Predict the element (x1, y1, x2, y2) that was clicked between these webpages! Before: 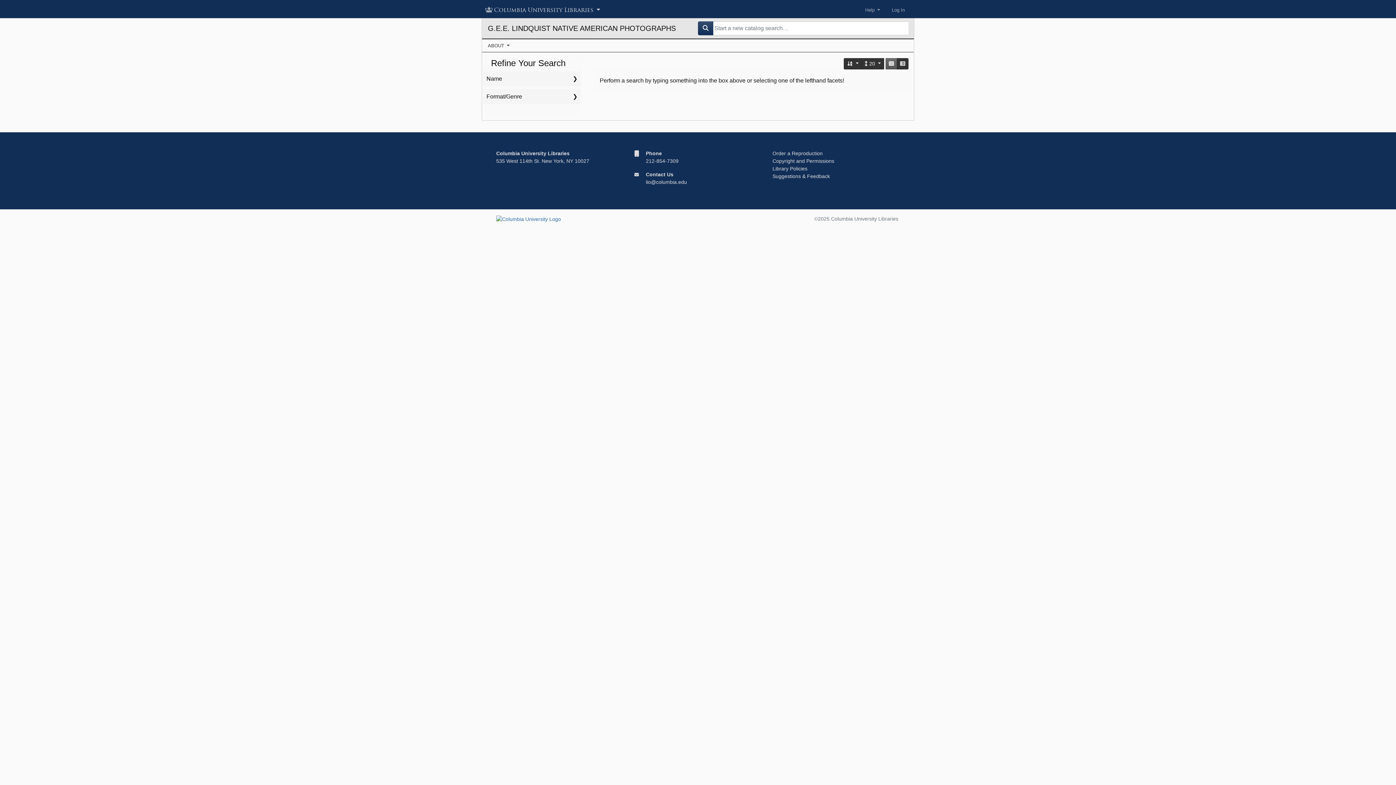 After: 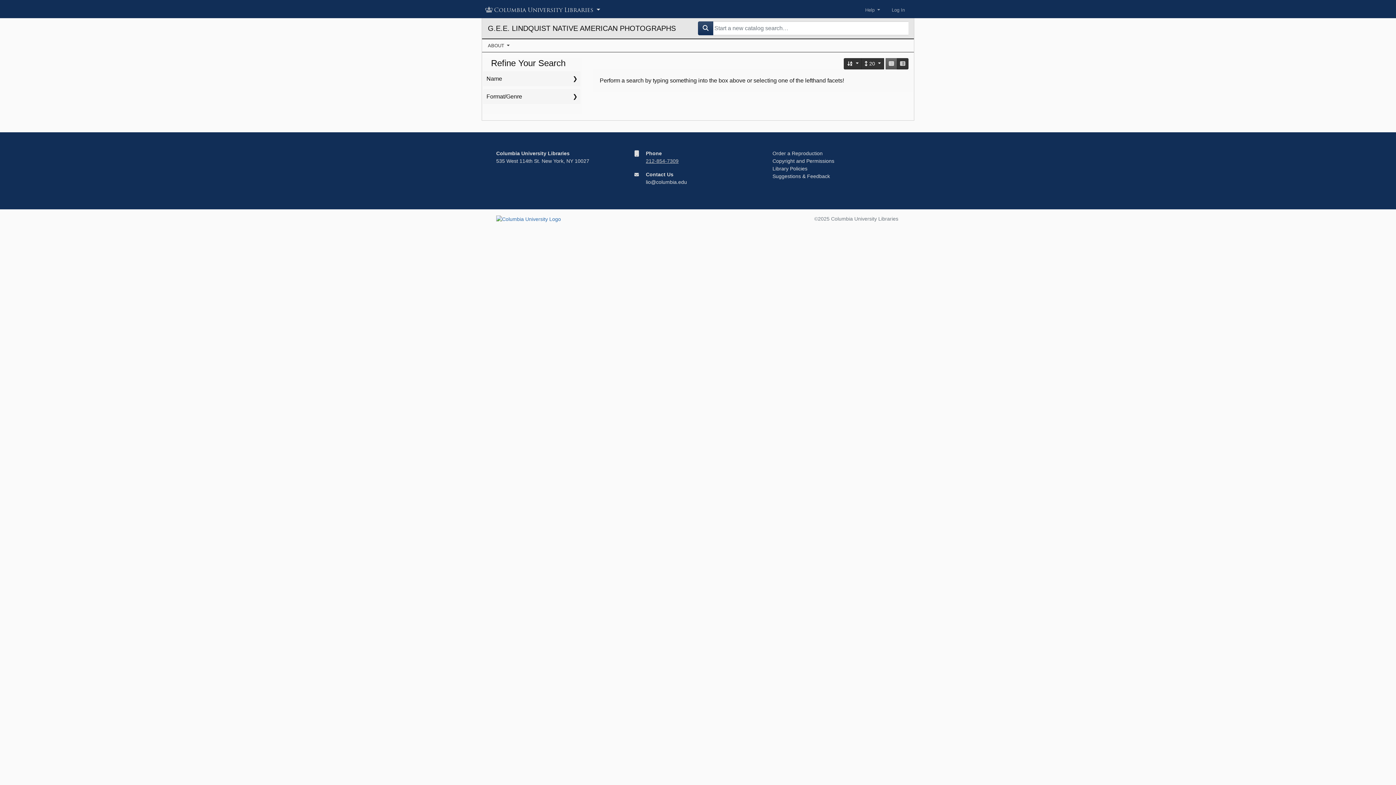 Action: label: 212-854-7309 bbox: (646, 158, 678, 164)